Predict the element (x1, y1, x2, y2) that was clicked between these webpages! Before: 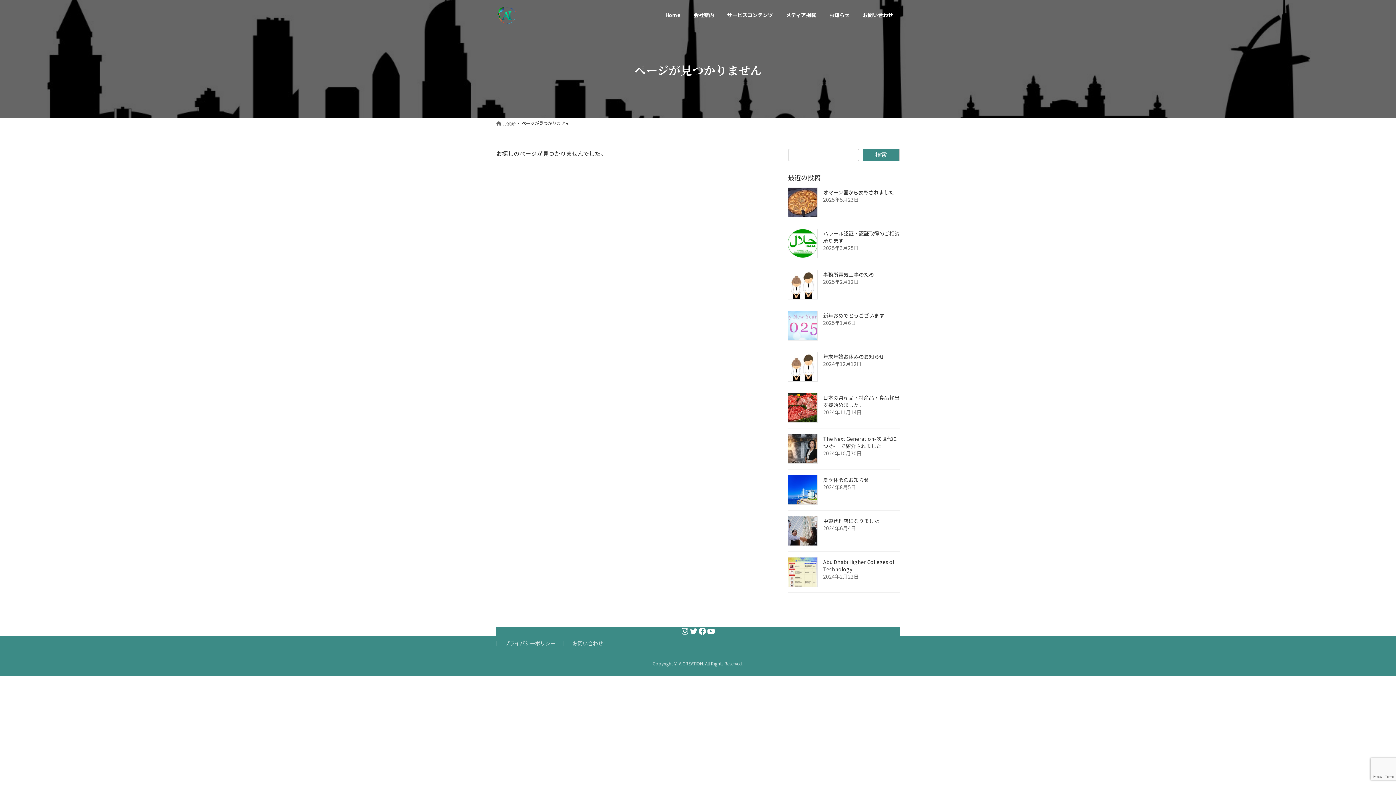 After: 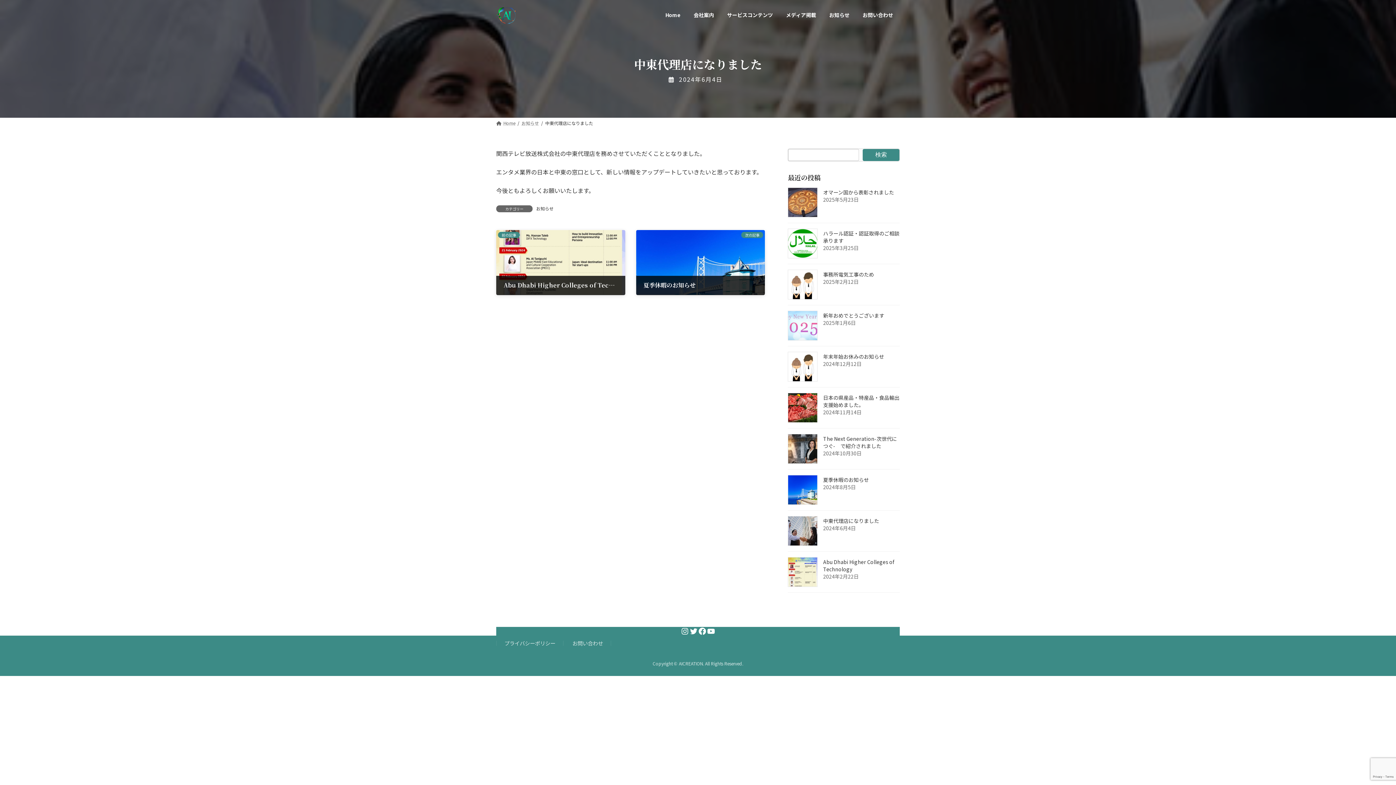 Action: bbox: (823, 517, 879, 524) label: 中東代理店になりました